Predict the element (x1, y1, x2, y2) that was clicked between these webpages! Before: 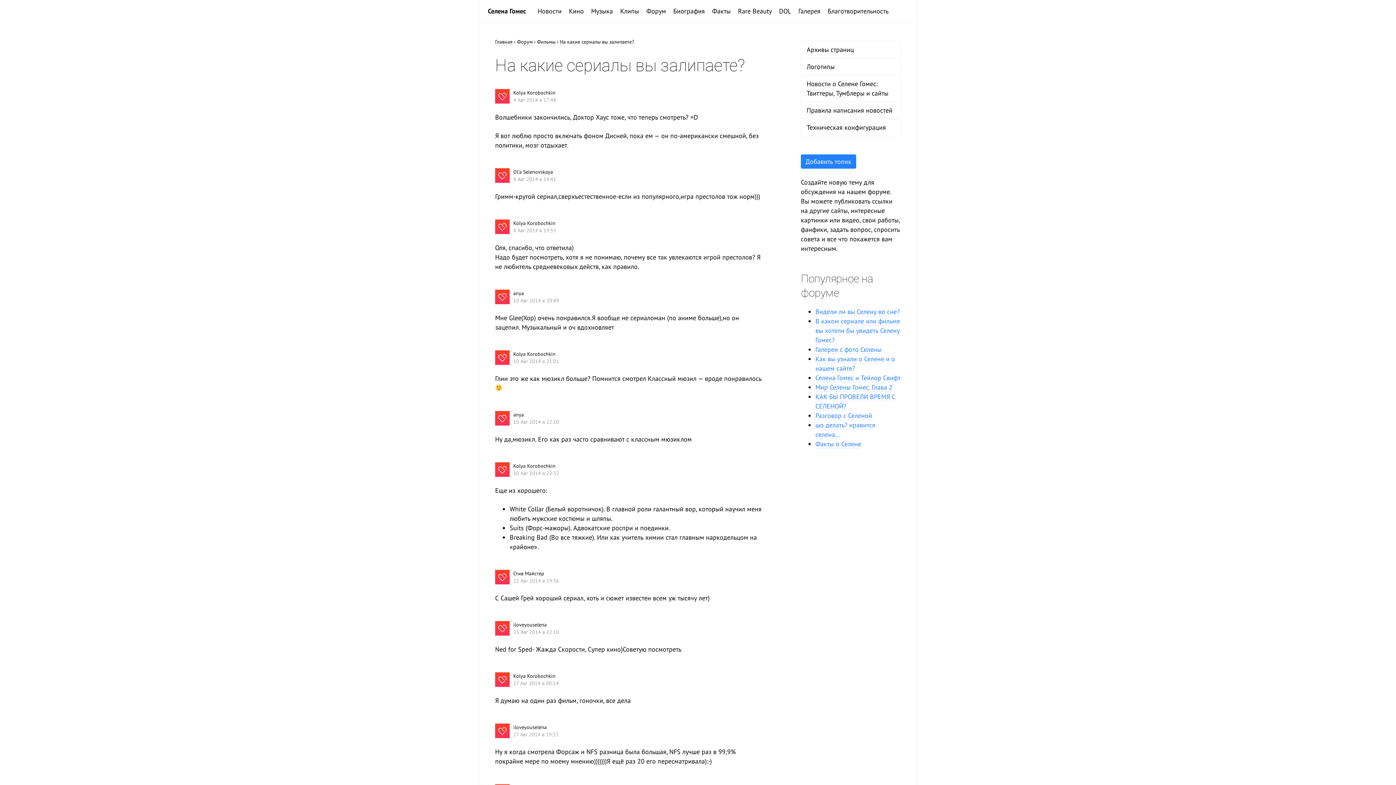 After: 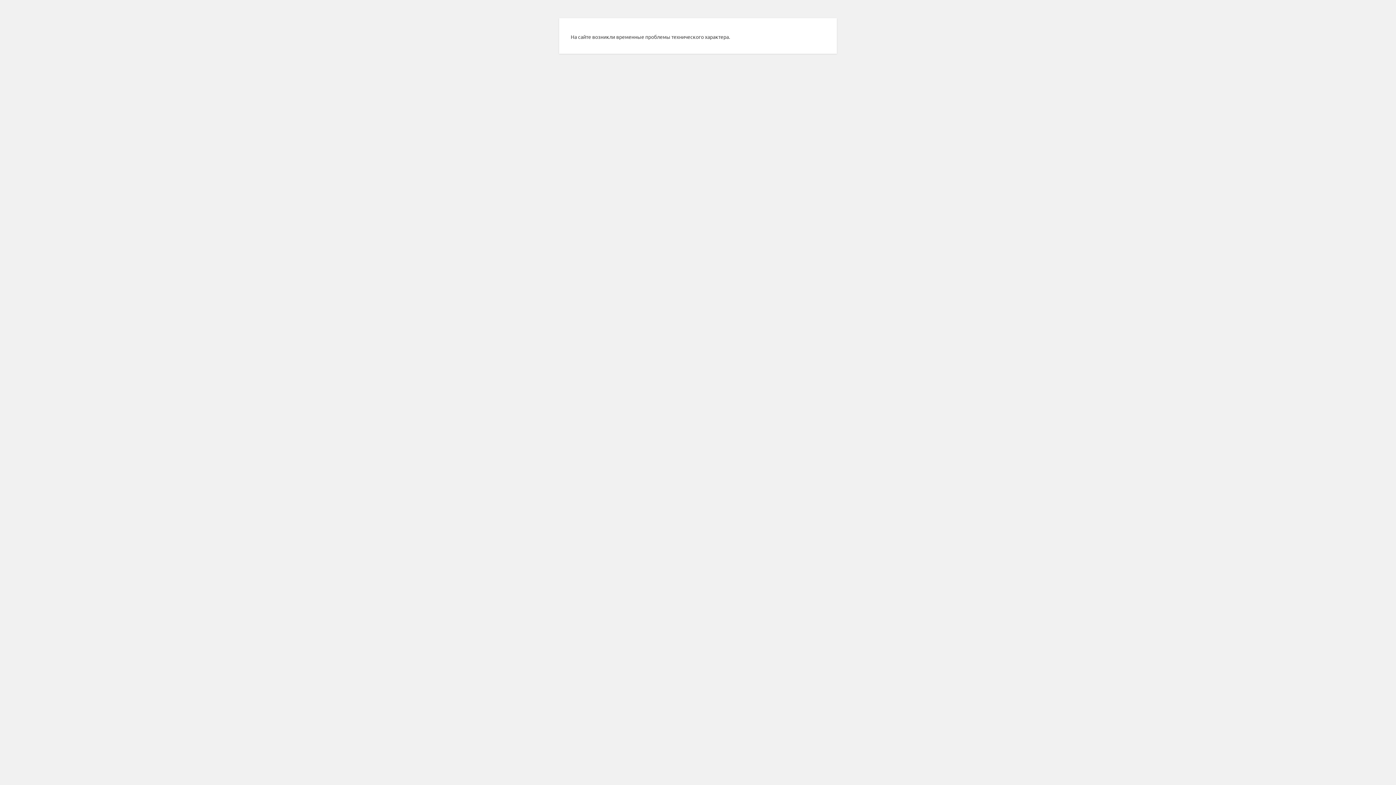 Action: bbox: (495, 219, 509, 234)